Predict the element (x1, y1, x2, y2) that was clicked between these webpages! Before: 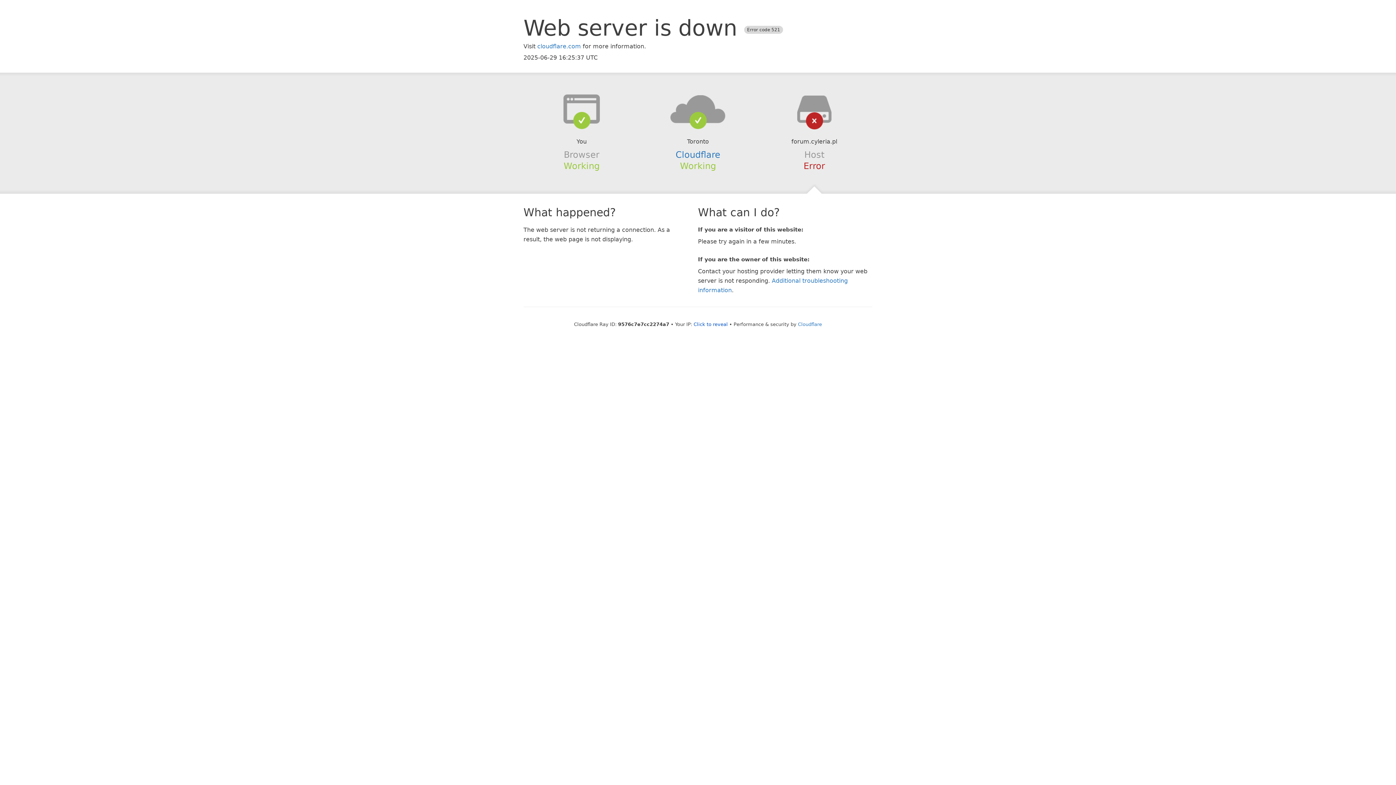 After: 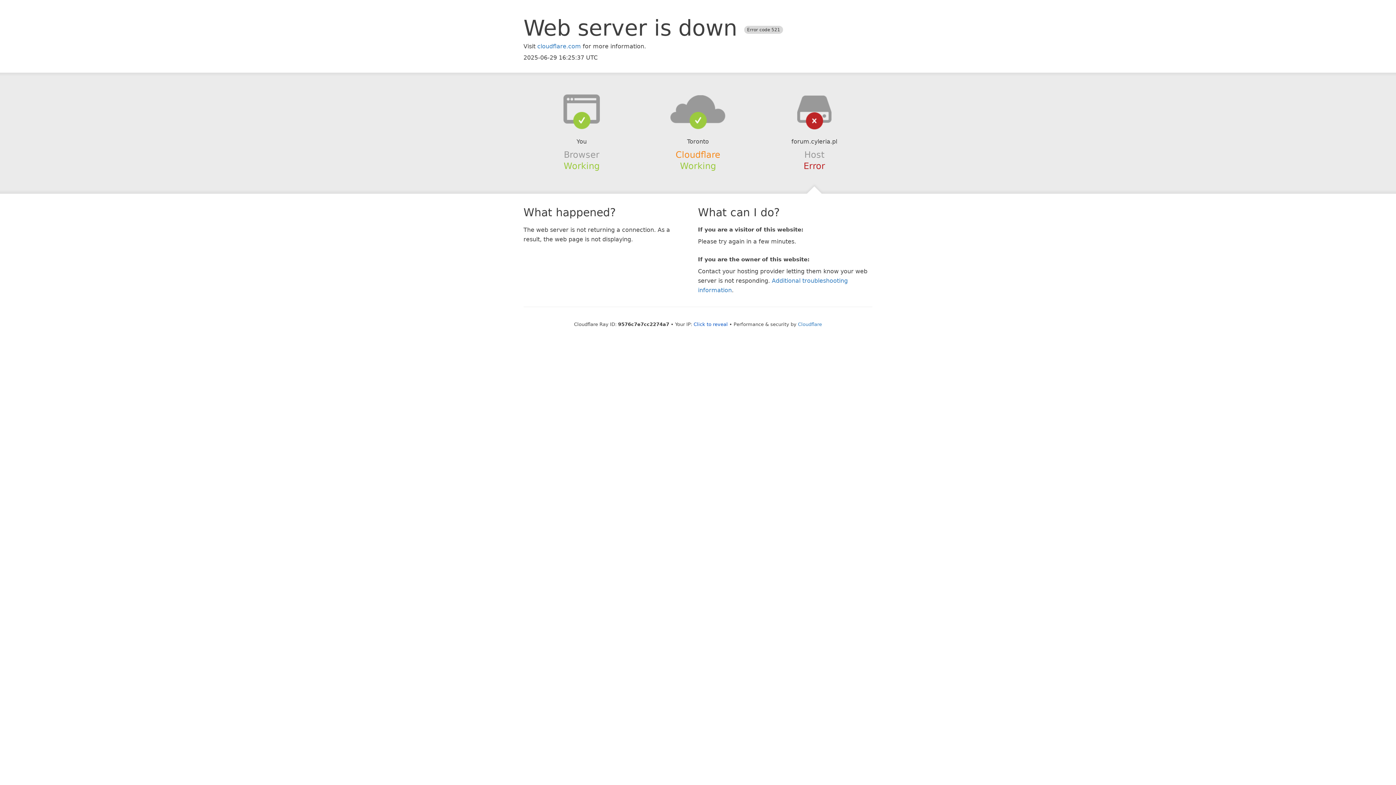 Action: label: Cloudflare bbox: (675, 149, 720, 159)